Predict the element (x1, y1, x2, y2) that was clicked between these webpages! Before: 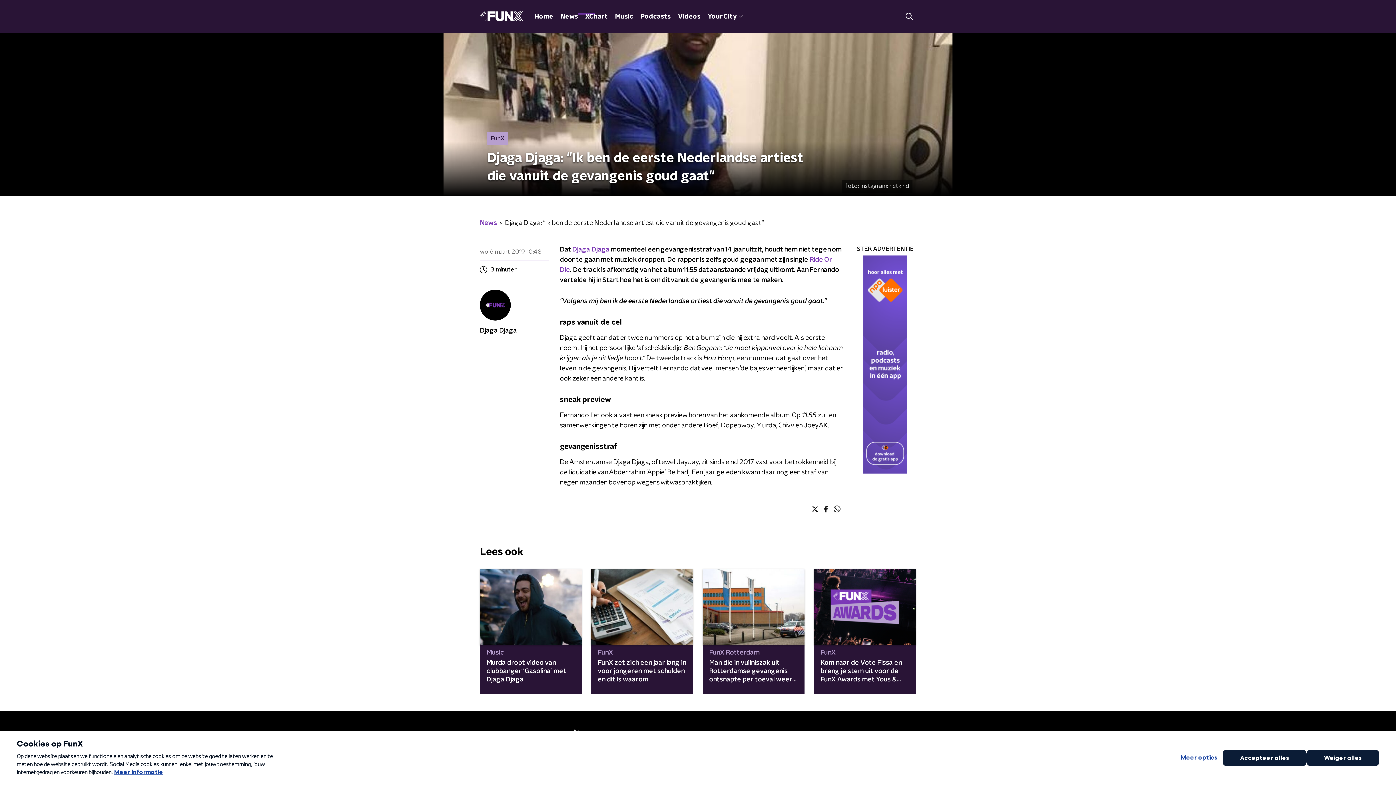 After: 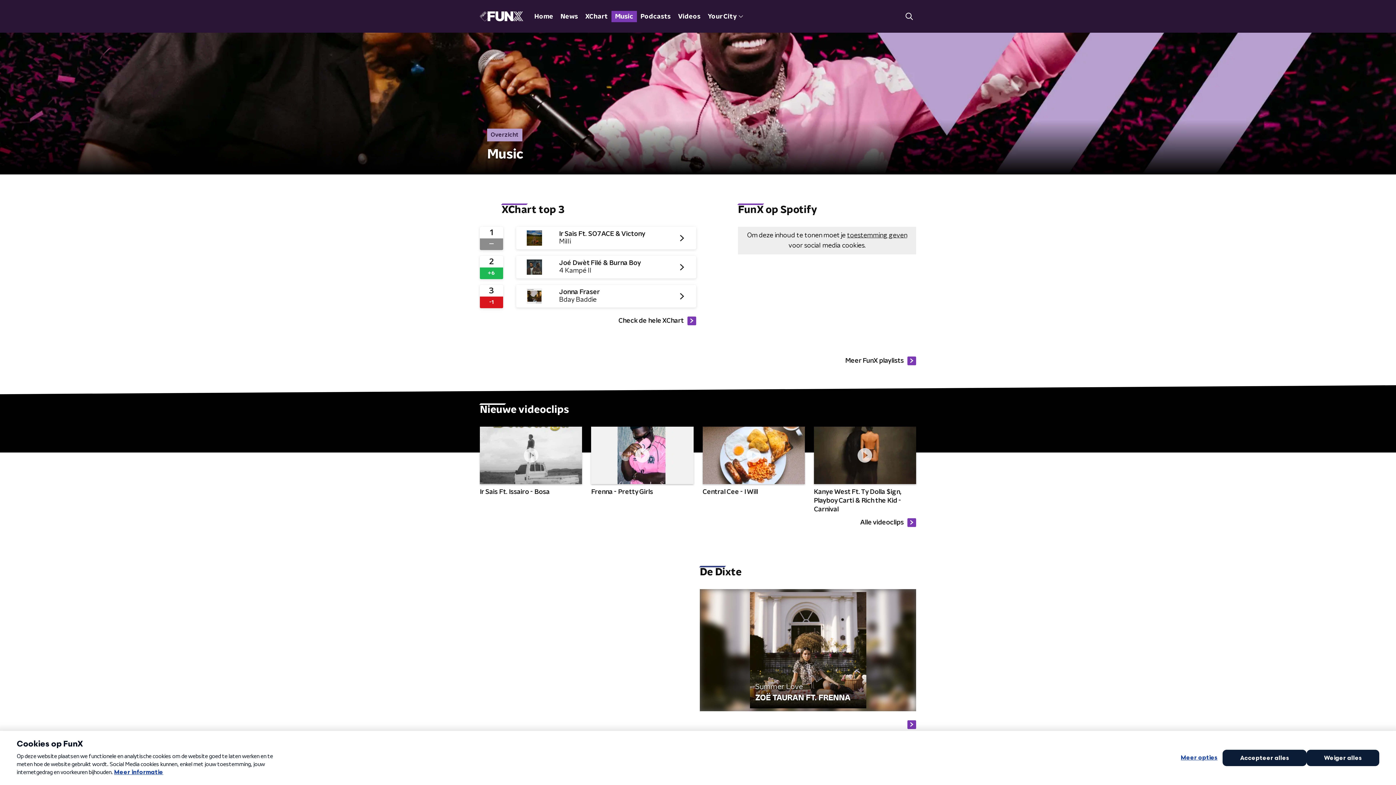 Action: bbox: (611, 10, 637, 22) label: Music